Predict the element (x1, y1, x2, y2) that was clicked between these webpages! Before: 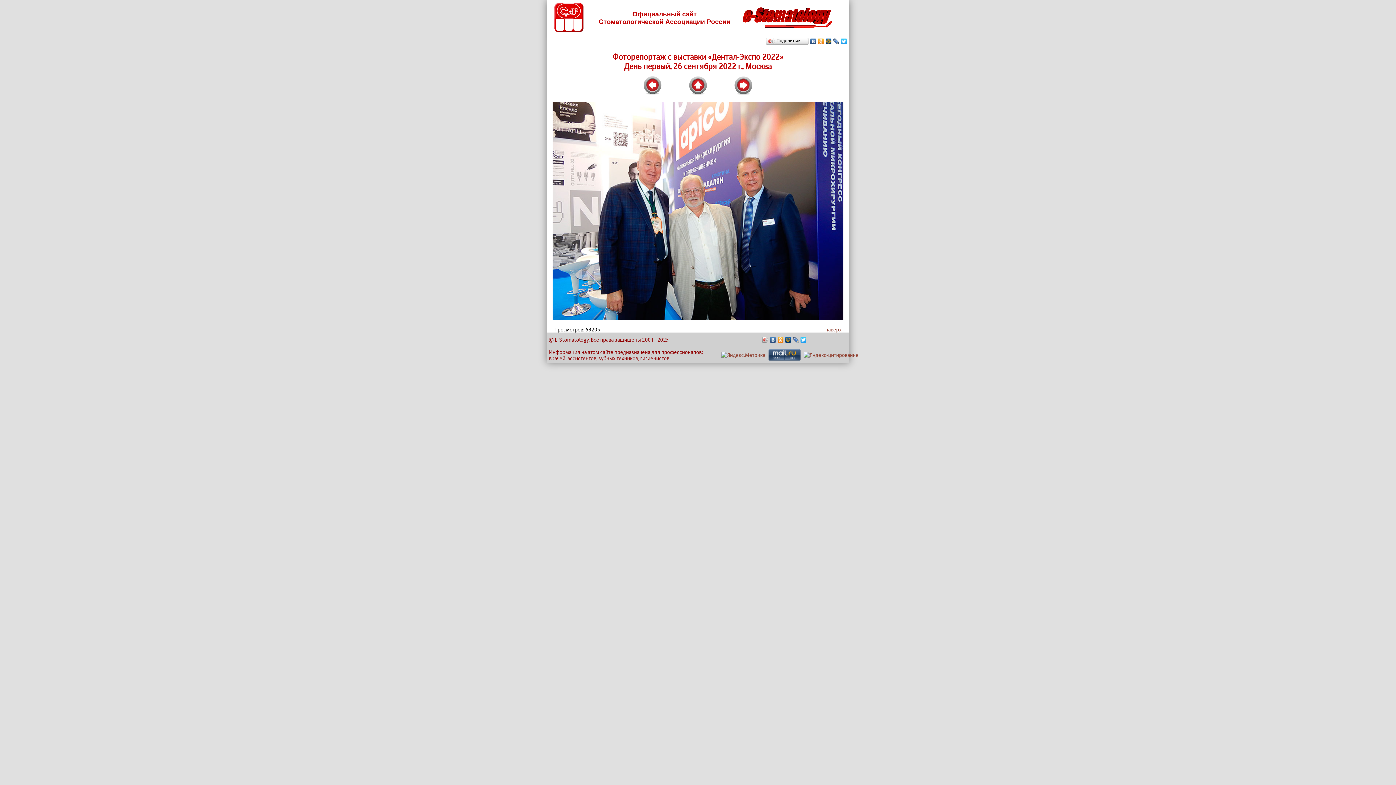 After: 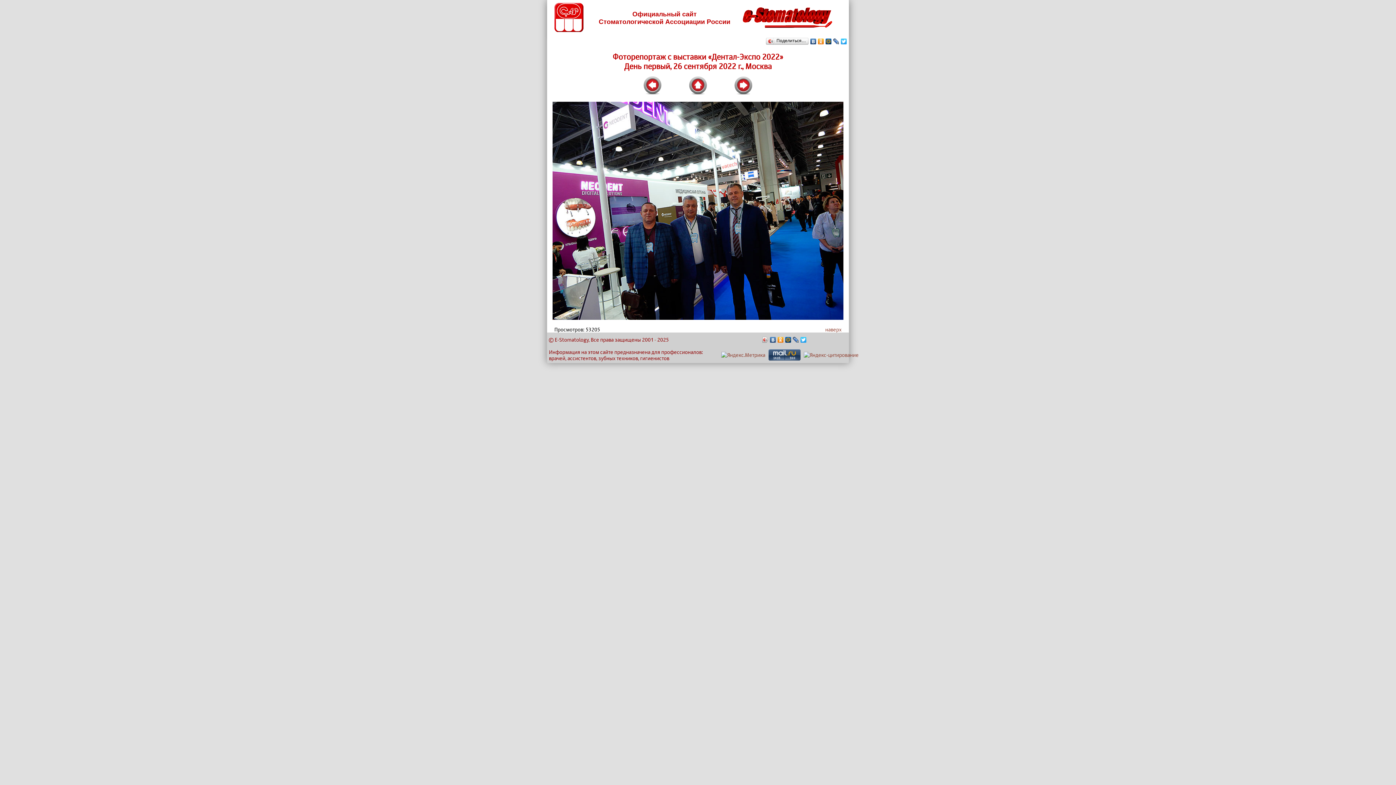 Action: bbox: (734, 89, 752, 95)